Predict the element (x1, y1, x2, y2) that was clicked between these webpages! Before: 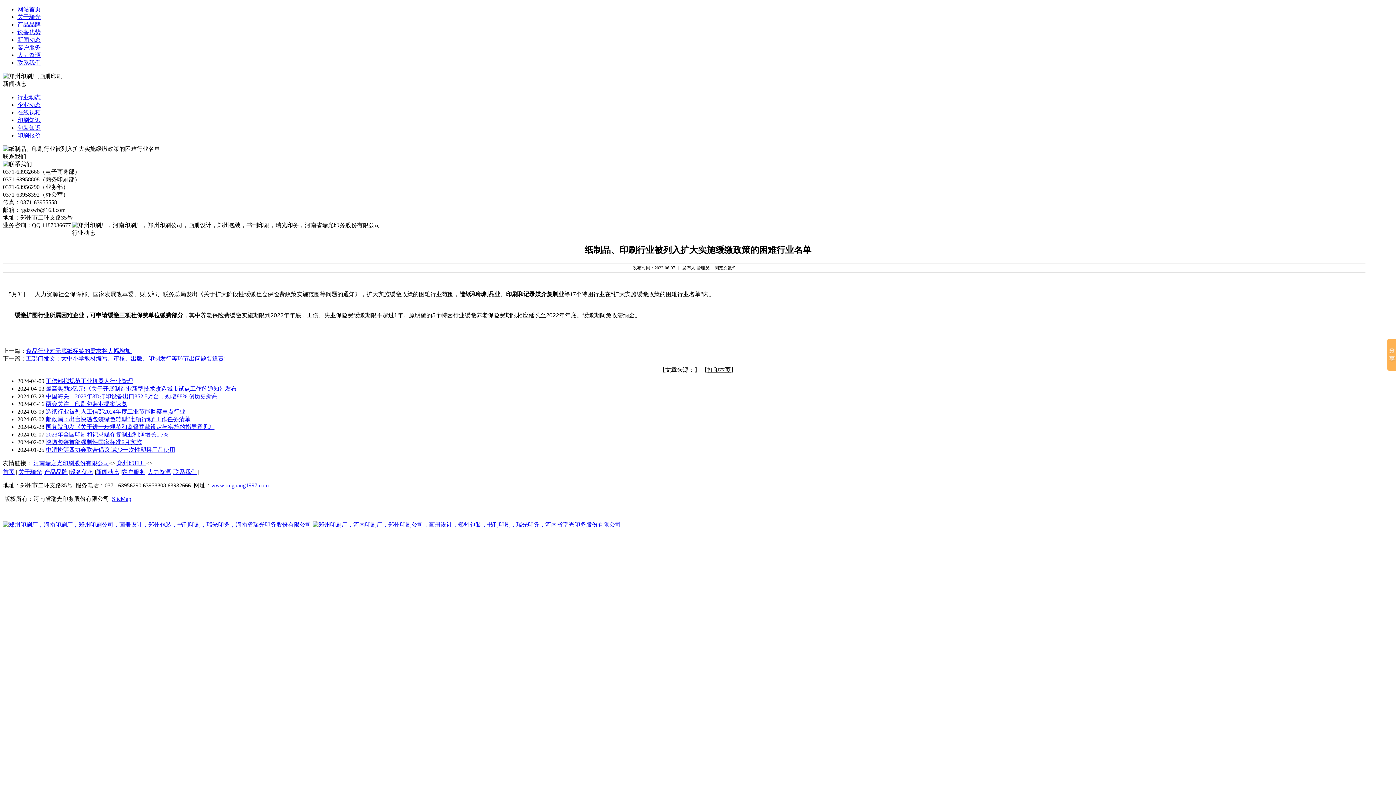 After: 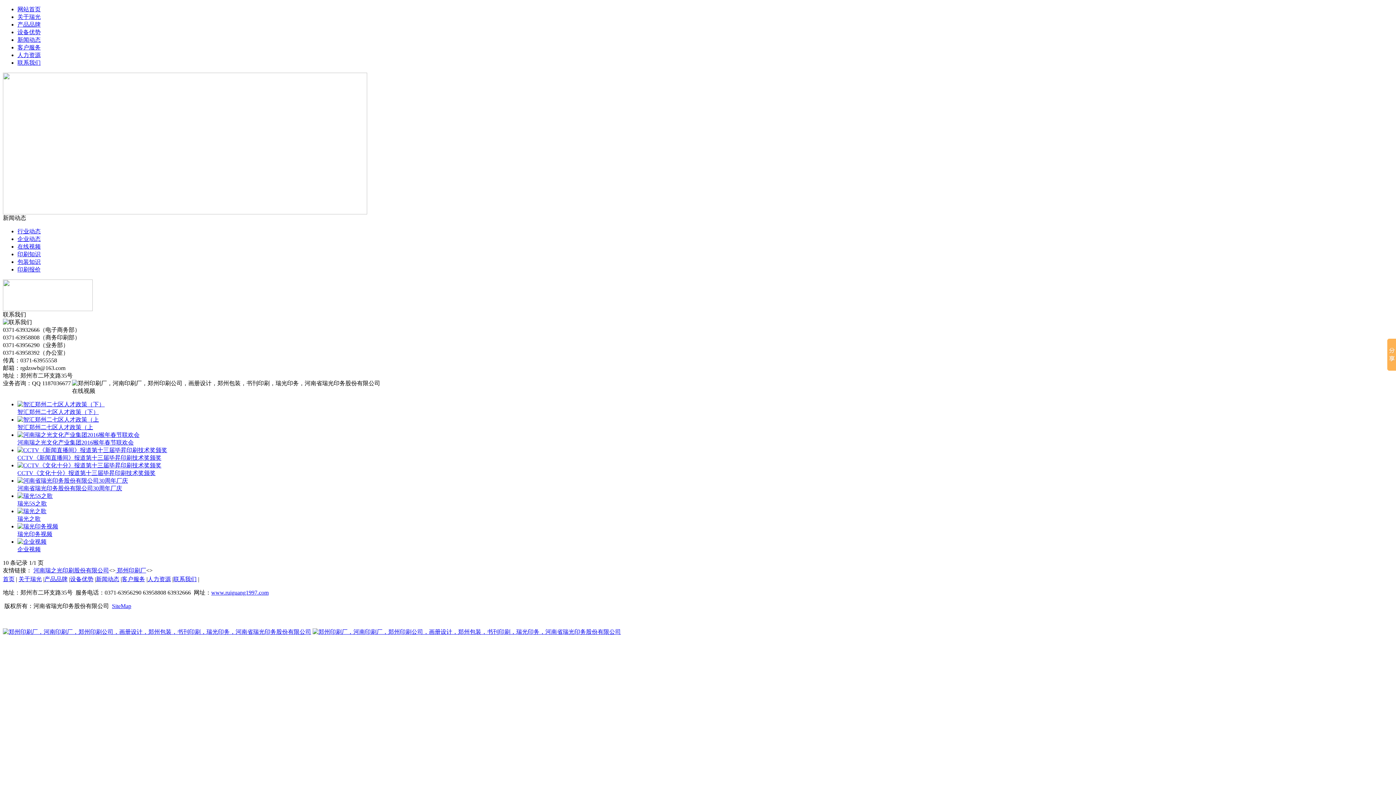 Action: bbox: (17, 109, 40, 115) label: 在线视频